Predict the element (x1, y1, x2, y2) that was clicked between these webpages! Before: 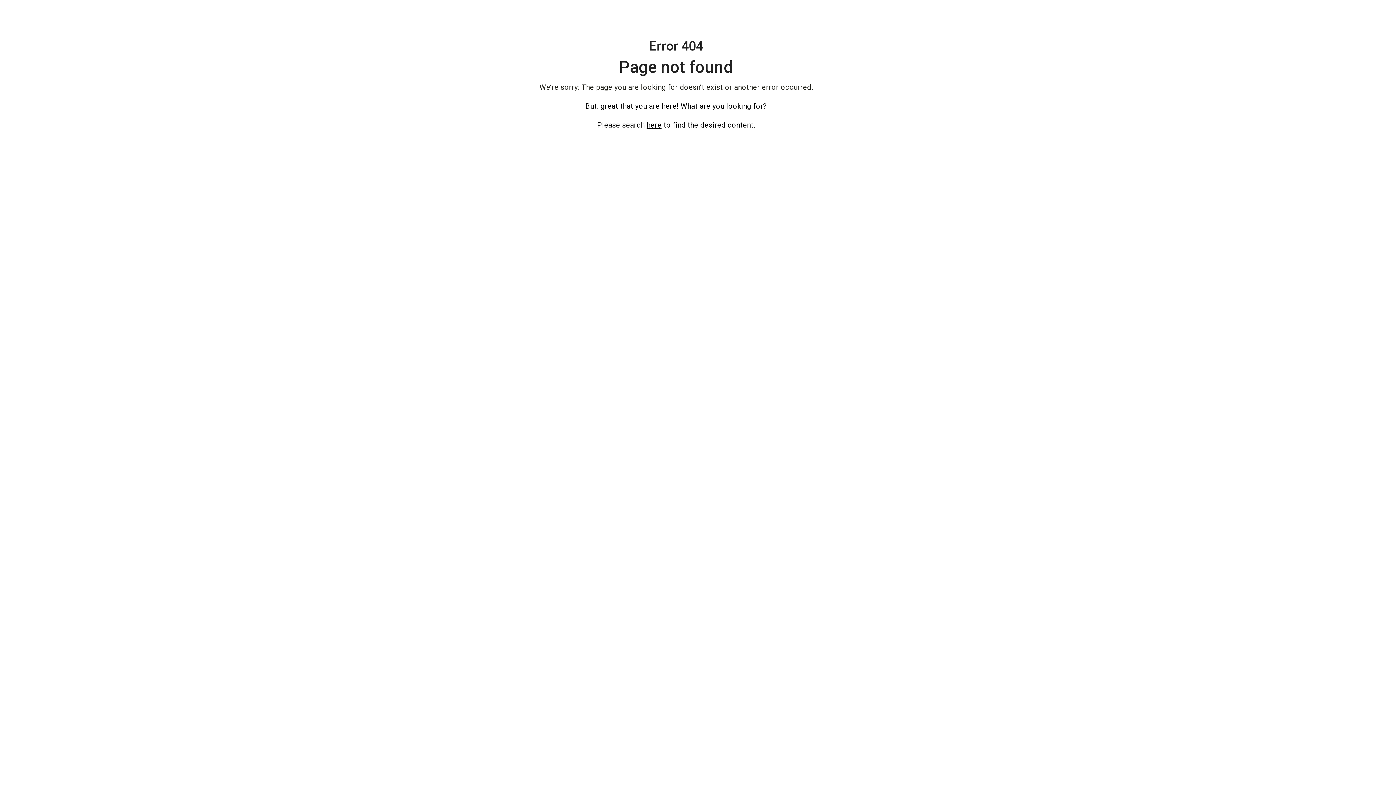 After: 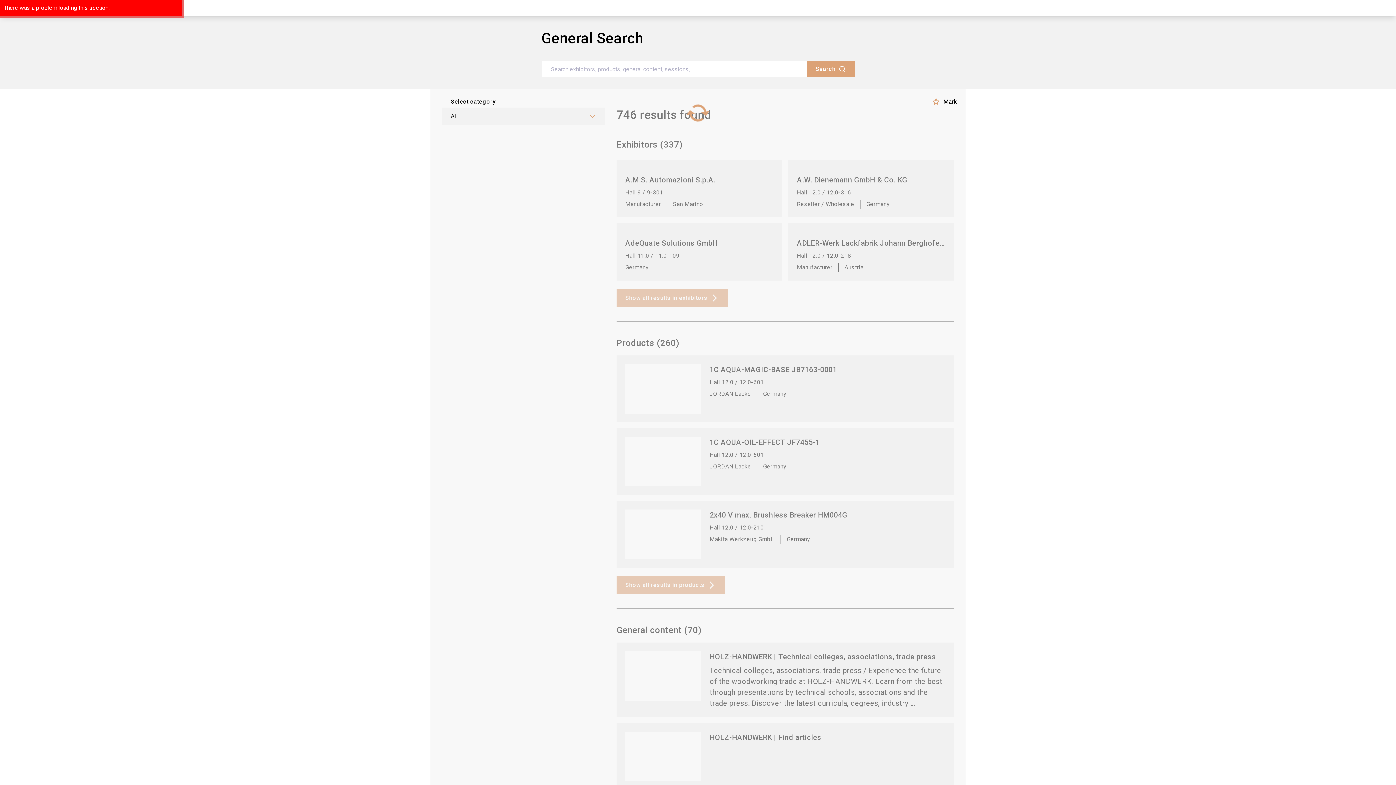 Action: label: here bbox: (646, 120, 661, 129)